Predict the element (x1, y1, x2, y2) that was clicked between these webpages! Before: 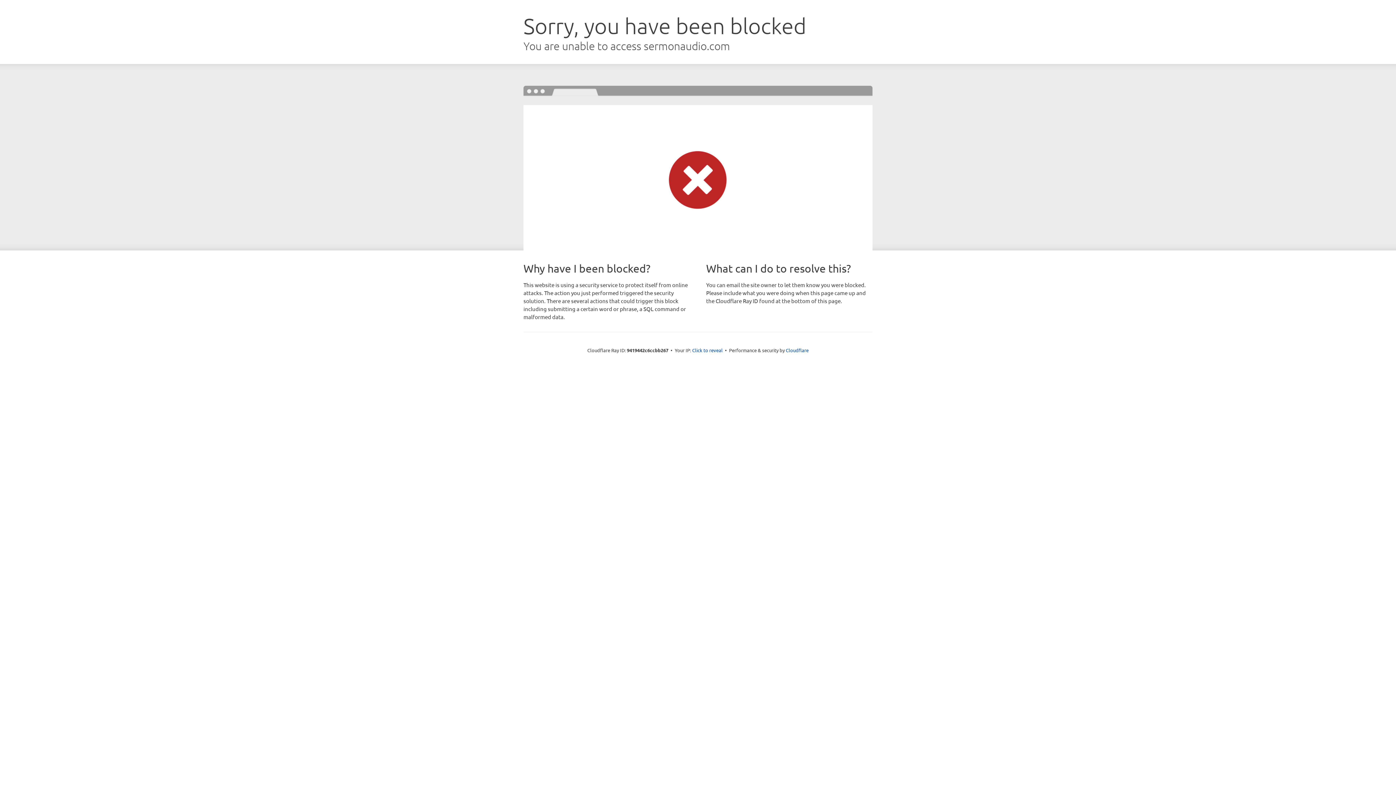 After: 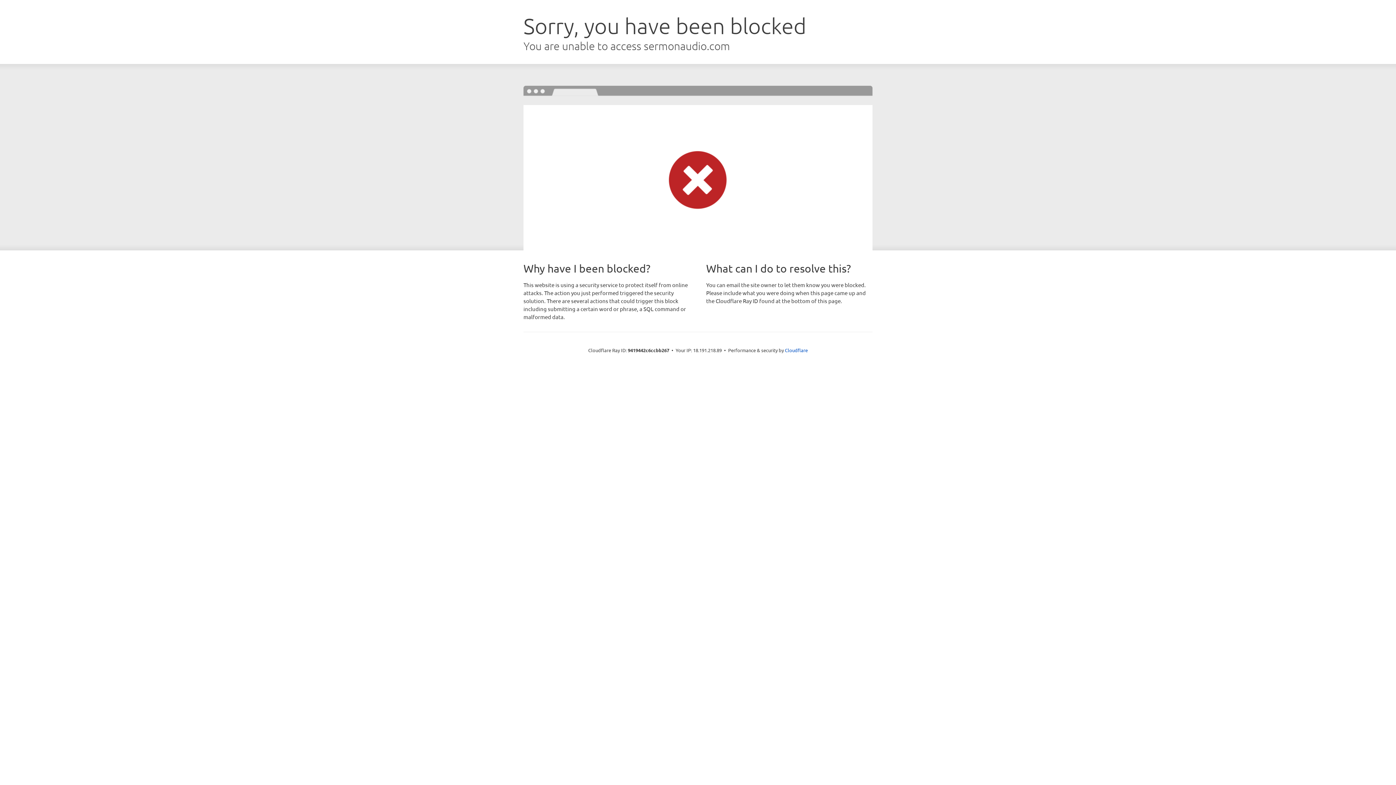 Action: label: Click to reveal bbox: (692, 346, 722, 353)